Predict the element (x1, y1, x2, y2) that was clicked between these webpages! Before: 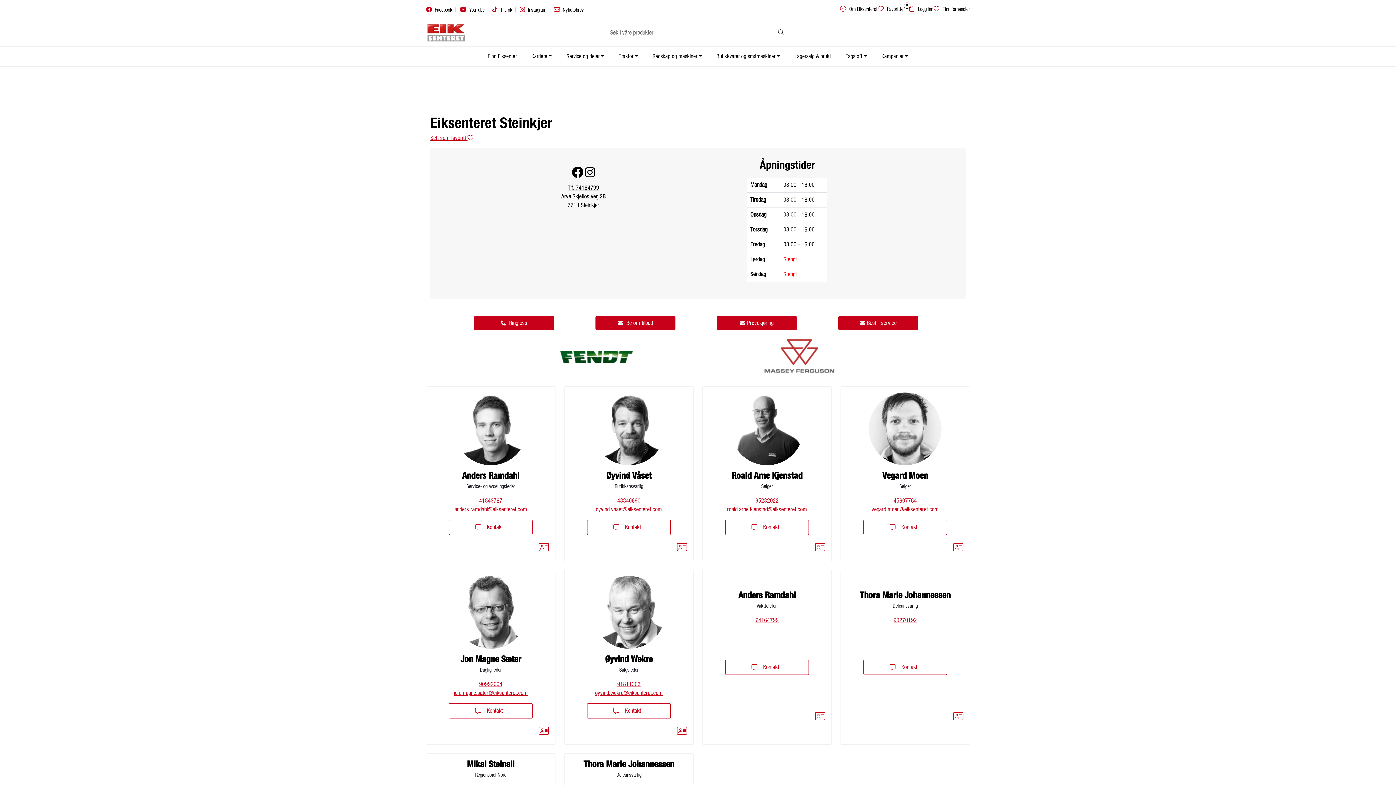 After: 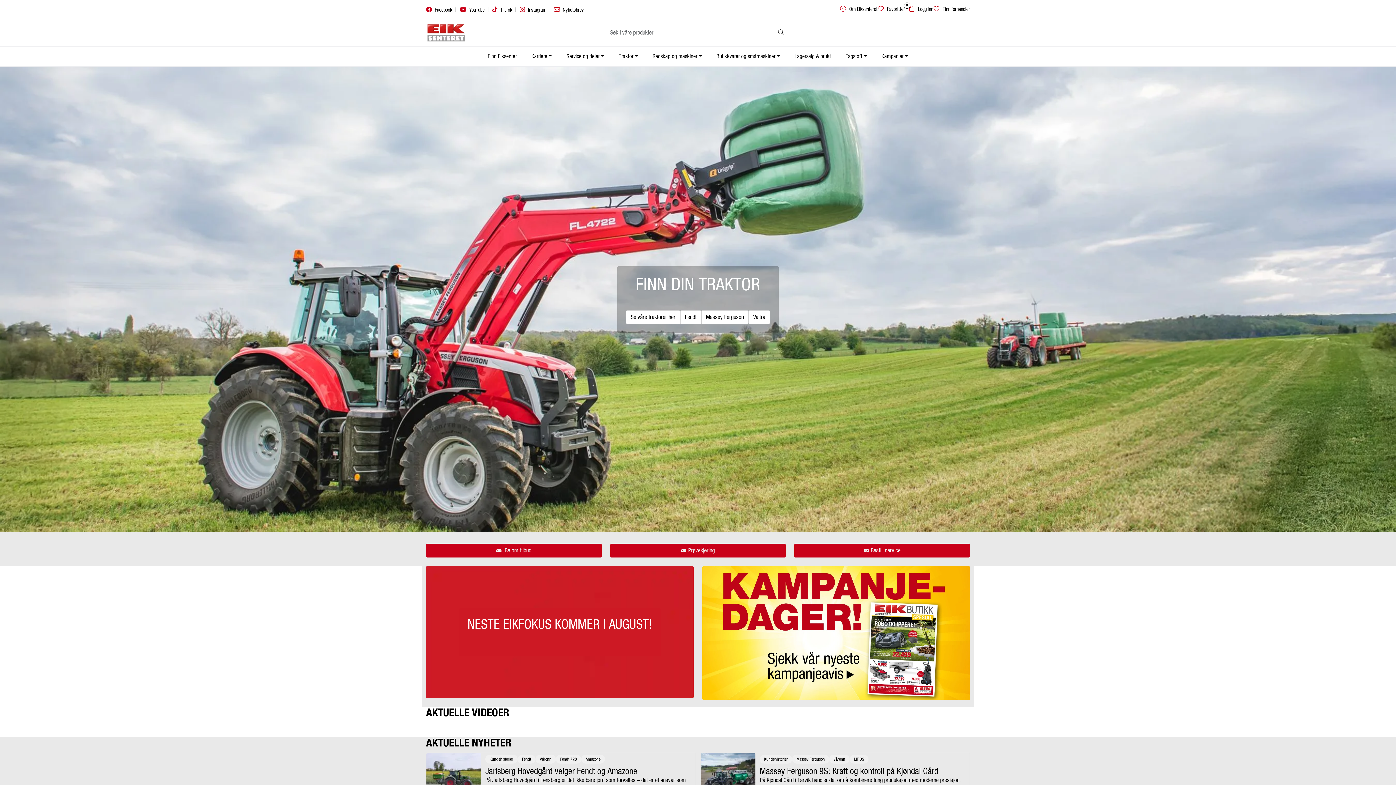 Action: bbox: (426, 22, 601, 42)